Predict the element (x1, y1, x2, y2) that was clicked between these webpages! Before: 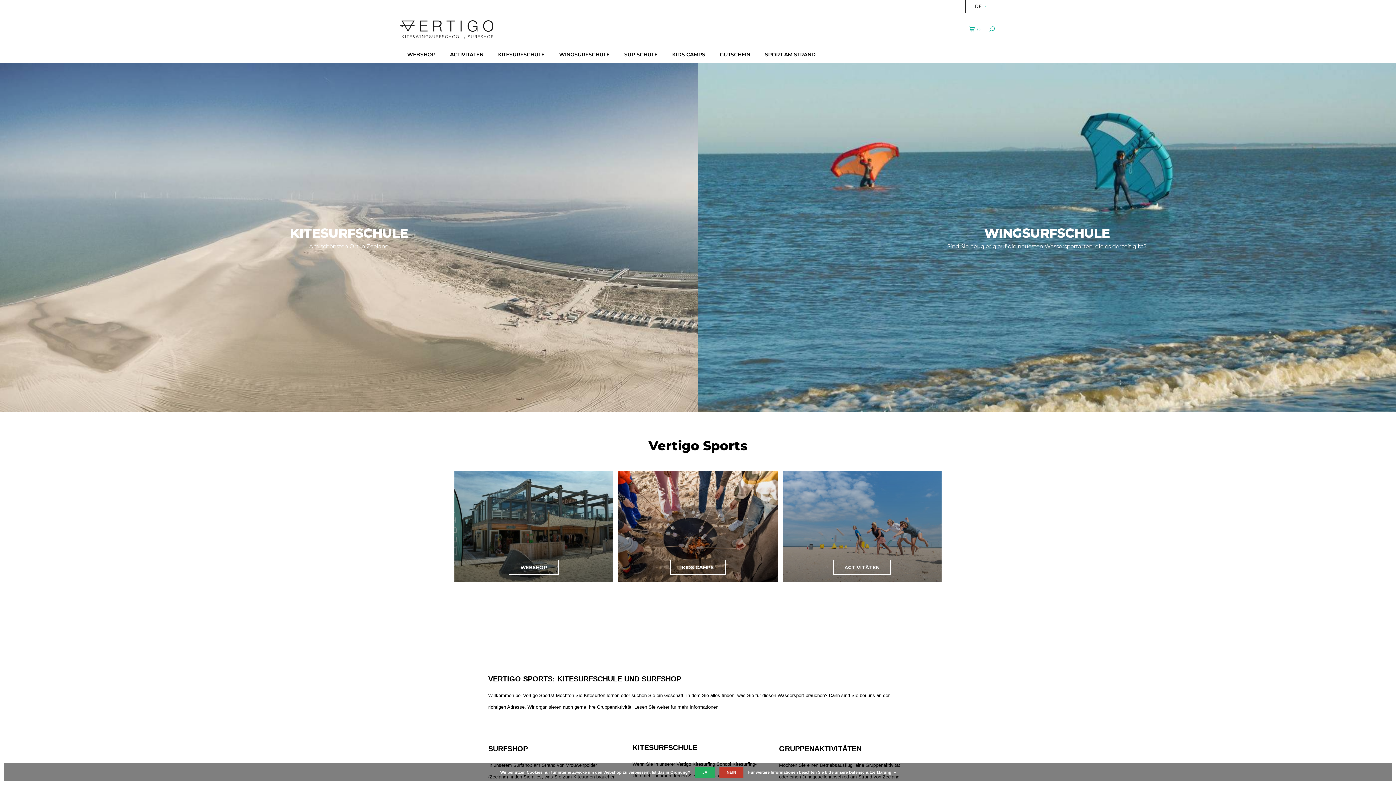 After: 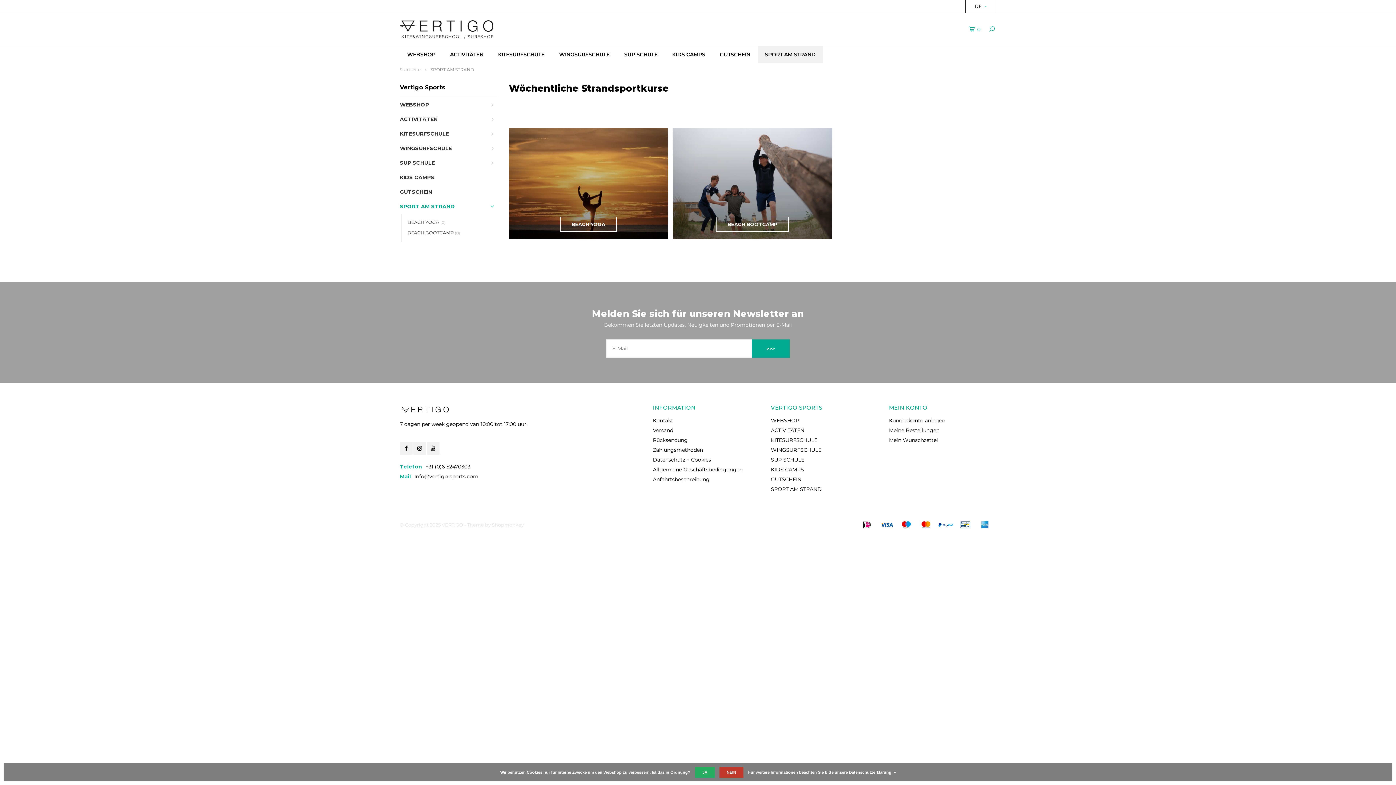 Action: label: SPORT AM STRAND bbox: (757, 46, 823, 62)